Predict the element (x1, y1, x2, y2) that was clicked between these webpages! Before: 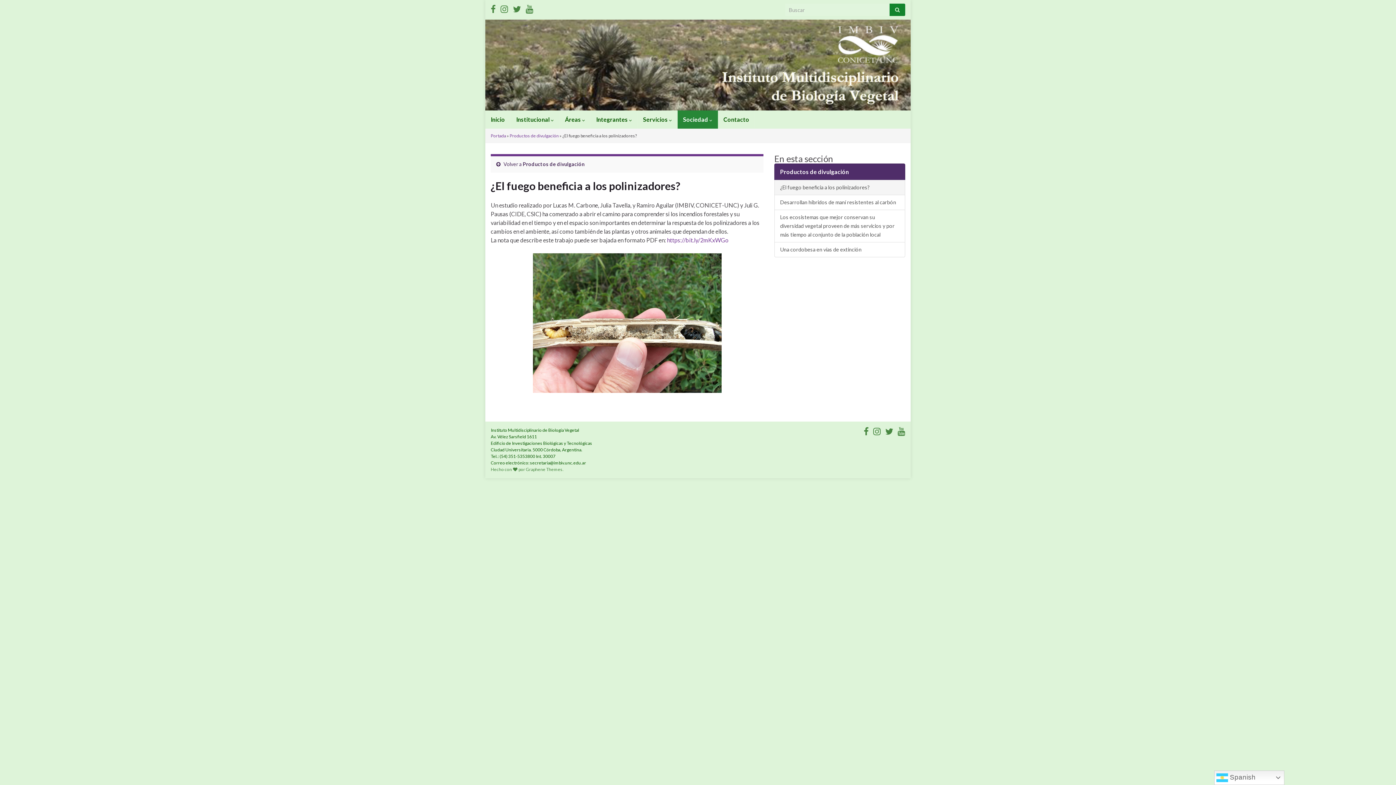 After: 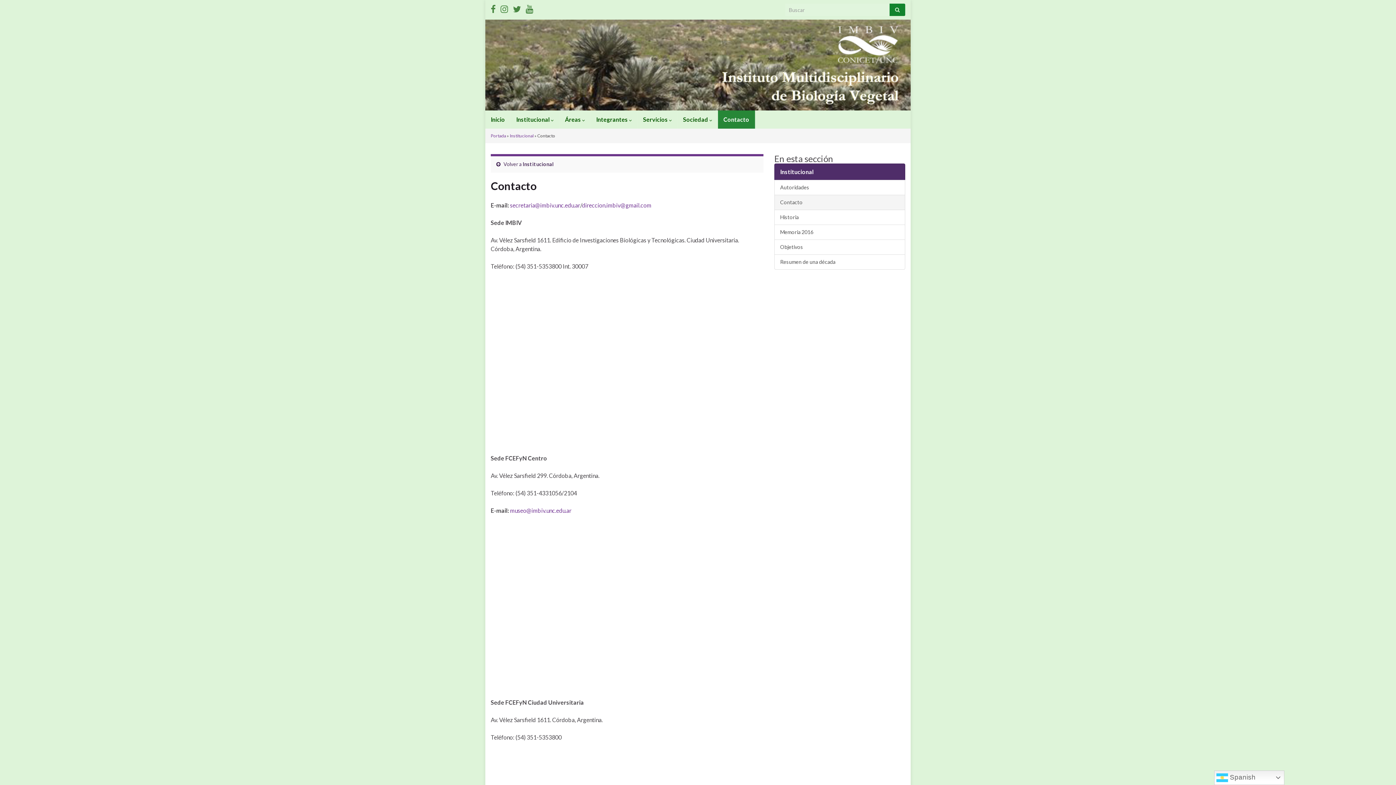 Action: label: Contacto bbox: (718, 110, 754, 128)